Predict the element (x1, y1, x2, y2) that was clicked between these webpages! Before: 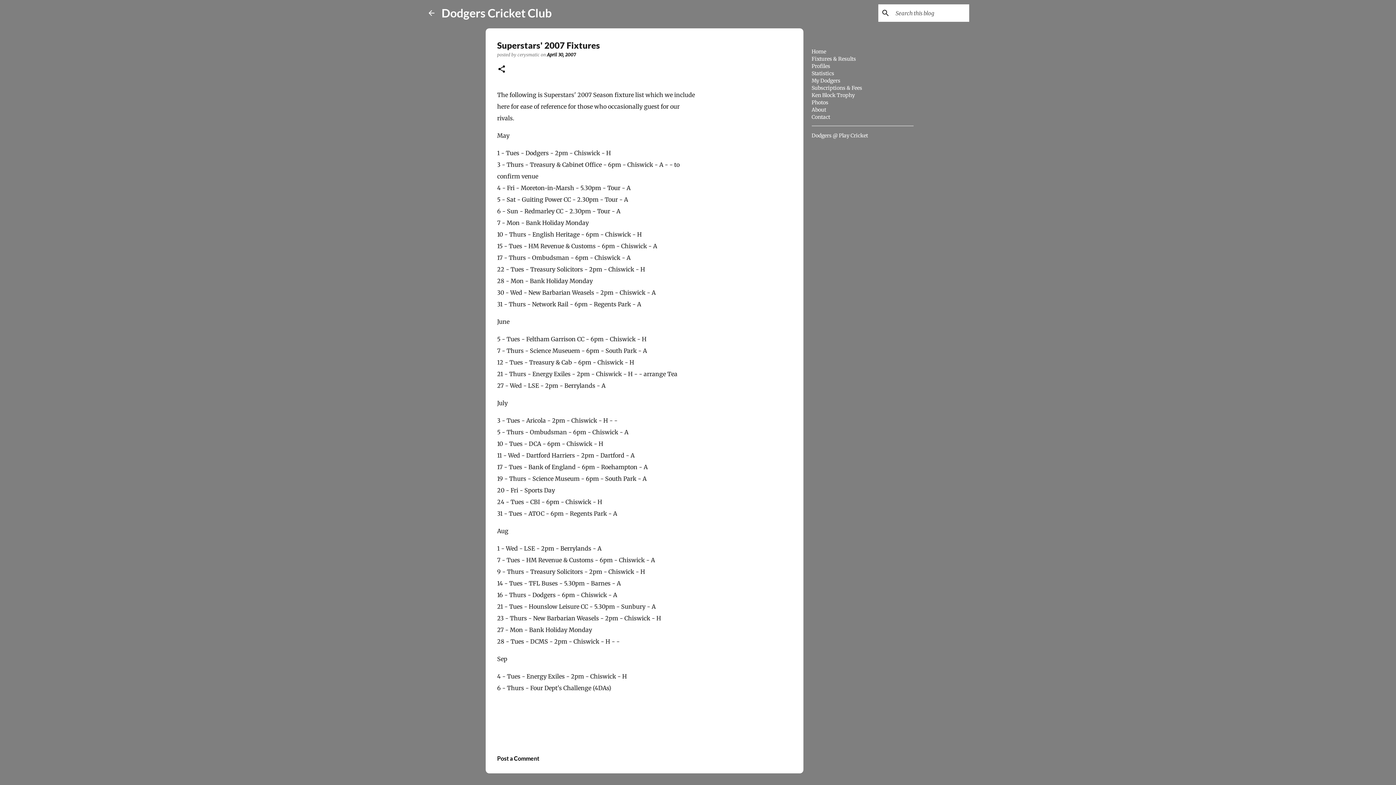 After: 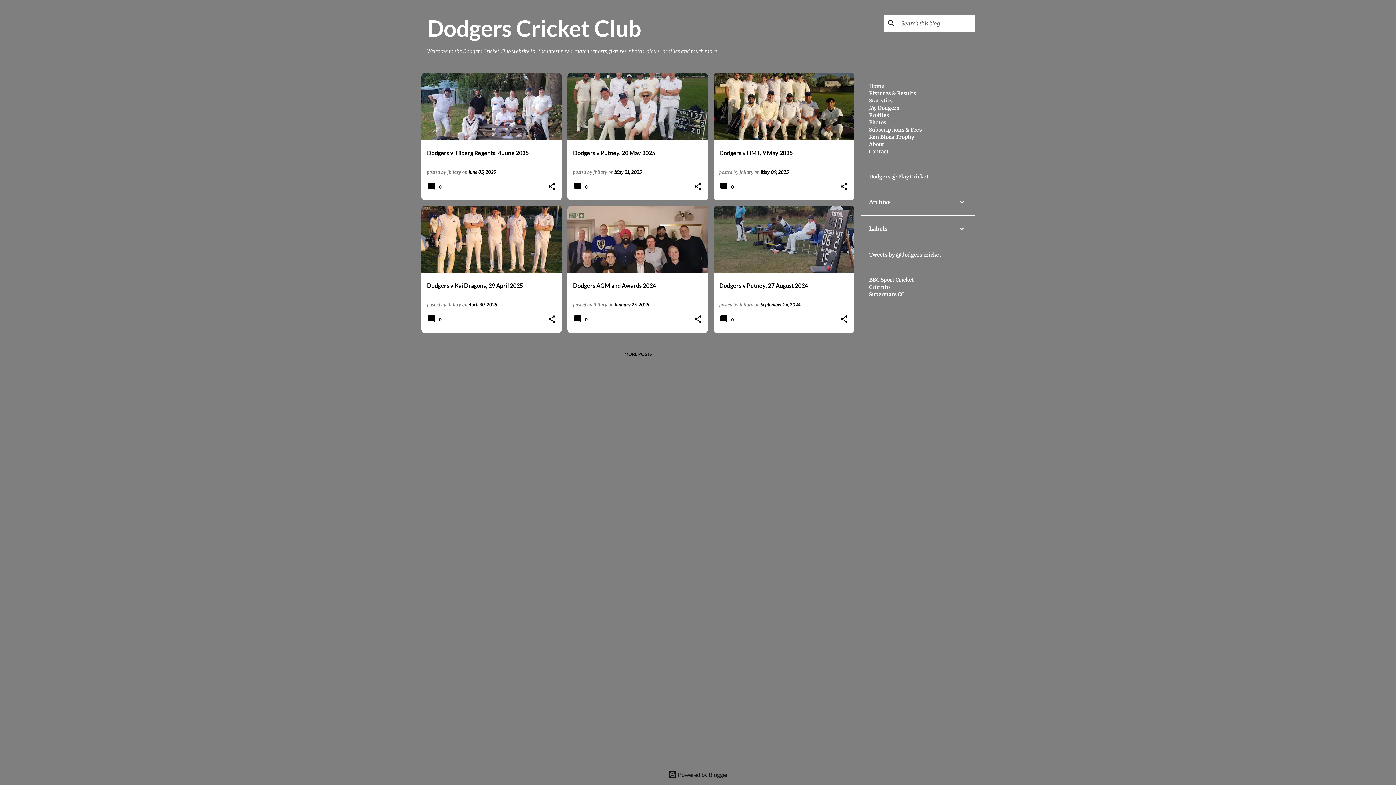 Action: bbox: (427, 8, 435, 17)